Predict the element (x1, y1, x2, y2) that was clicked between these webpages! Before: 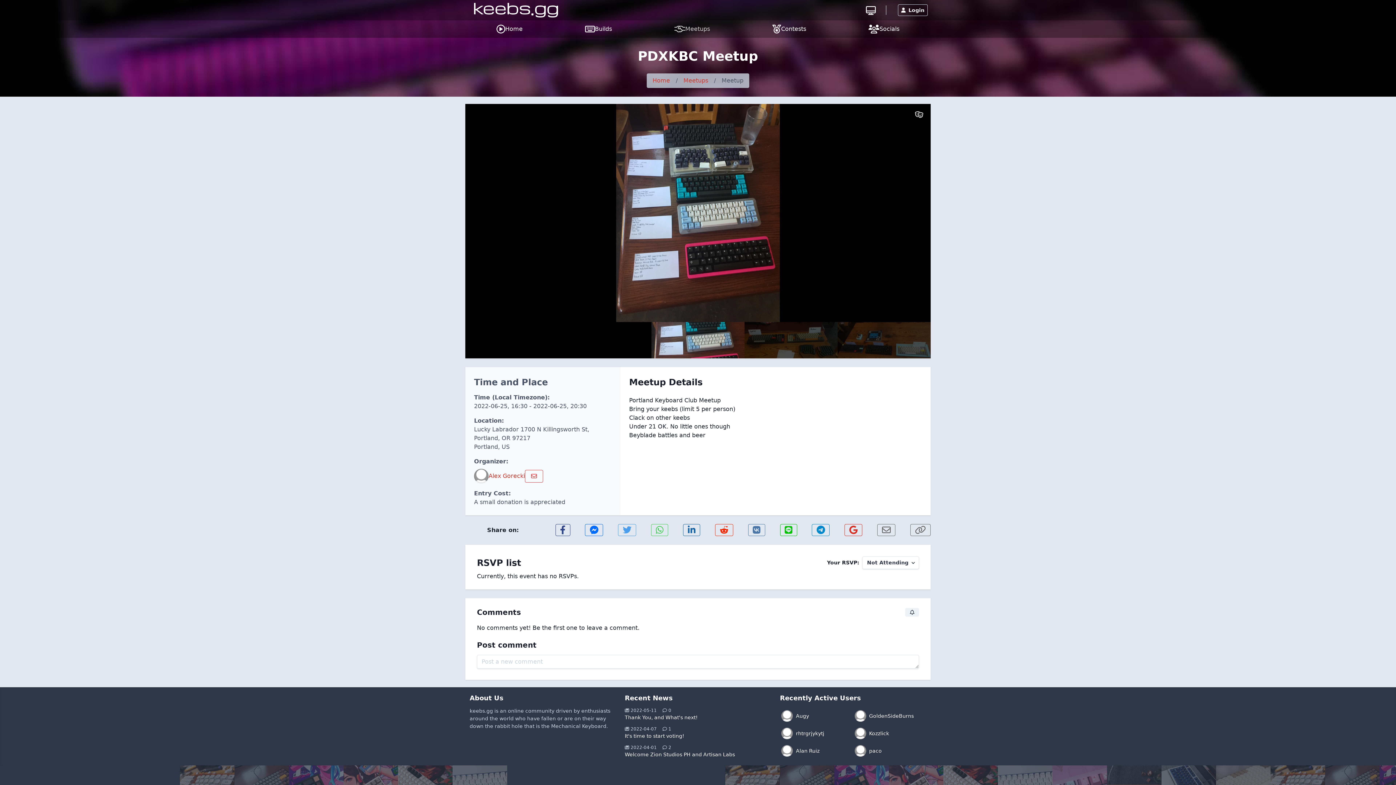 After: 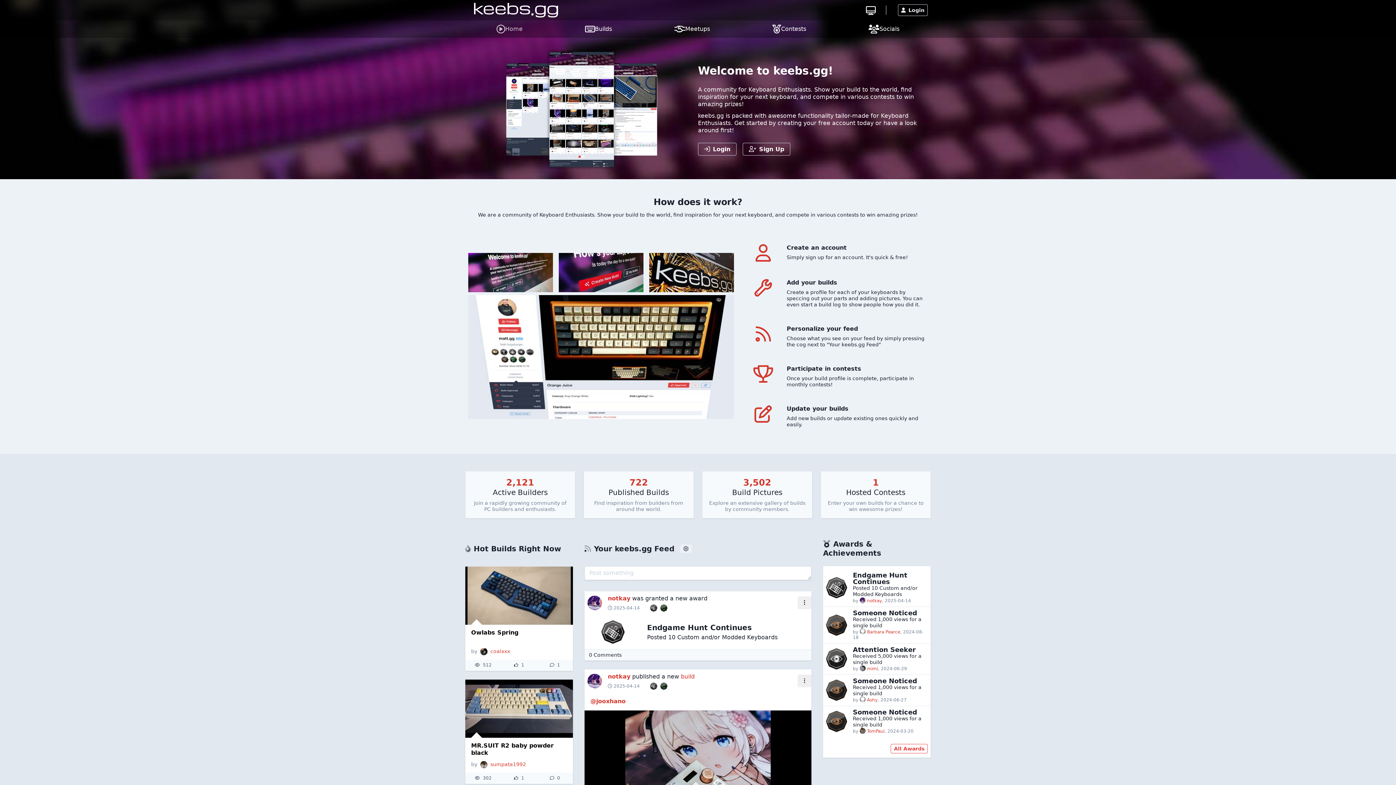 Action: label: Go to keebs.gg start page bbox: (465, 0, 566, 20)